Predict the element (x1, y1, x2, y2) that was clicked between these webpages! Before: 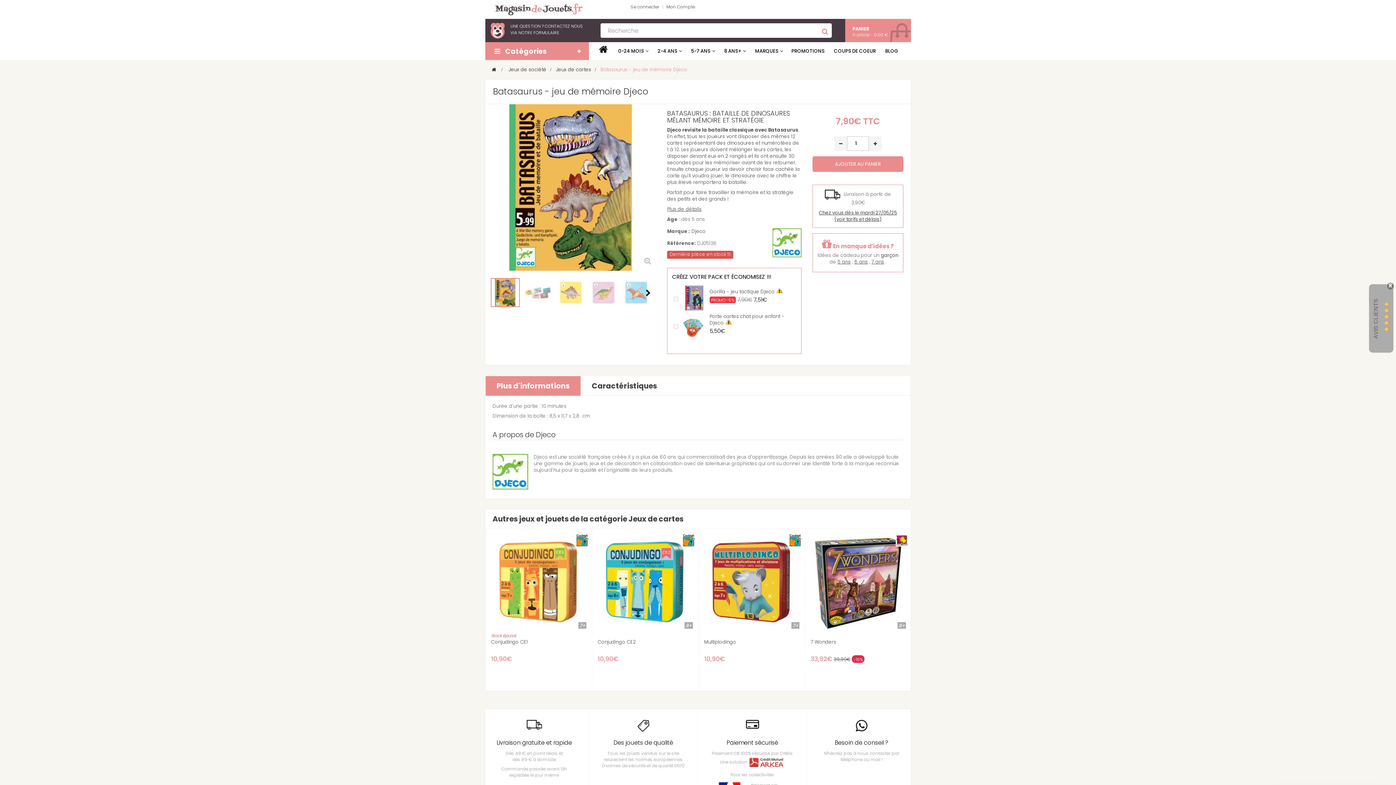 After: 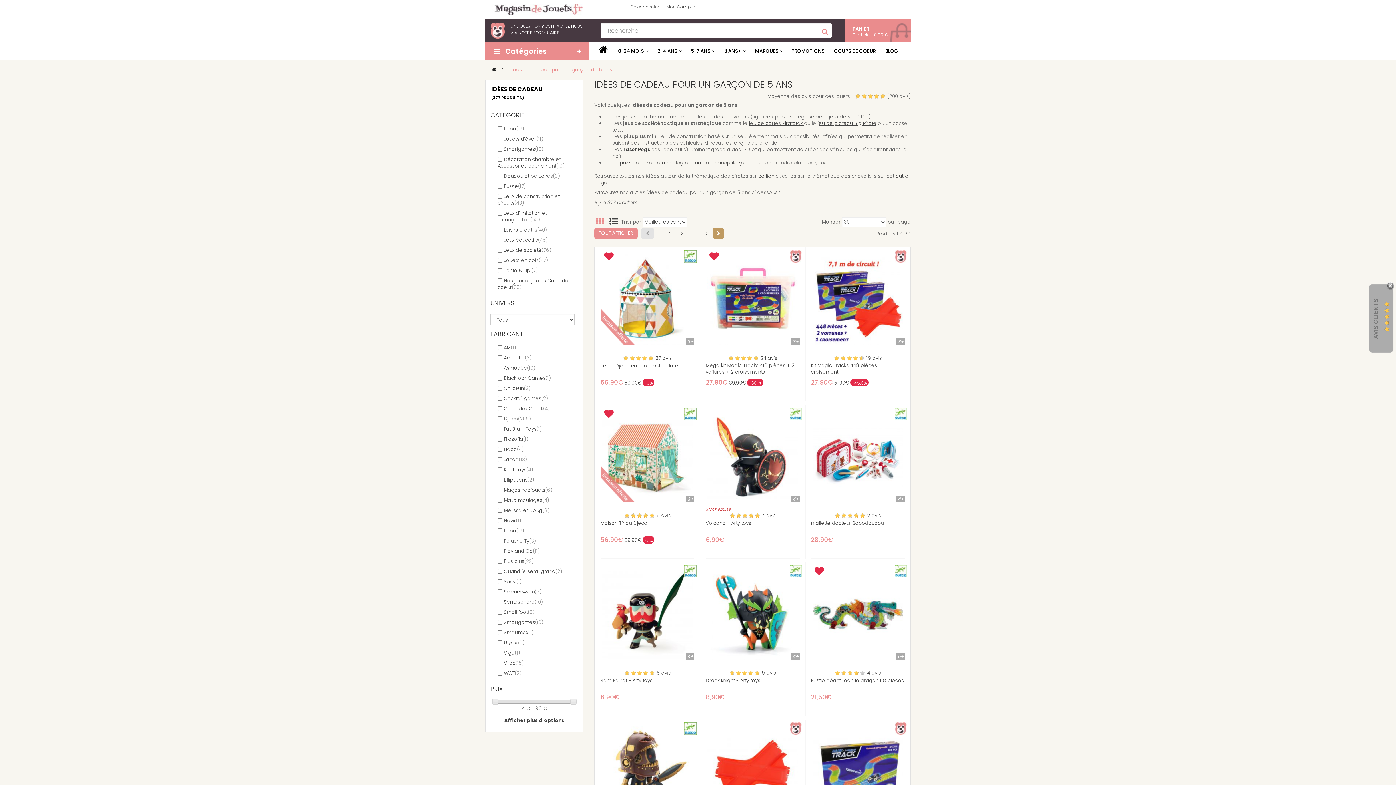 Action: label: 5 ans bbox: (837, 258, 850, 265)